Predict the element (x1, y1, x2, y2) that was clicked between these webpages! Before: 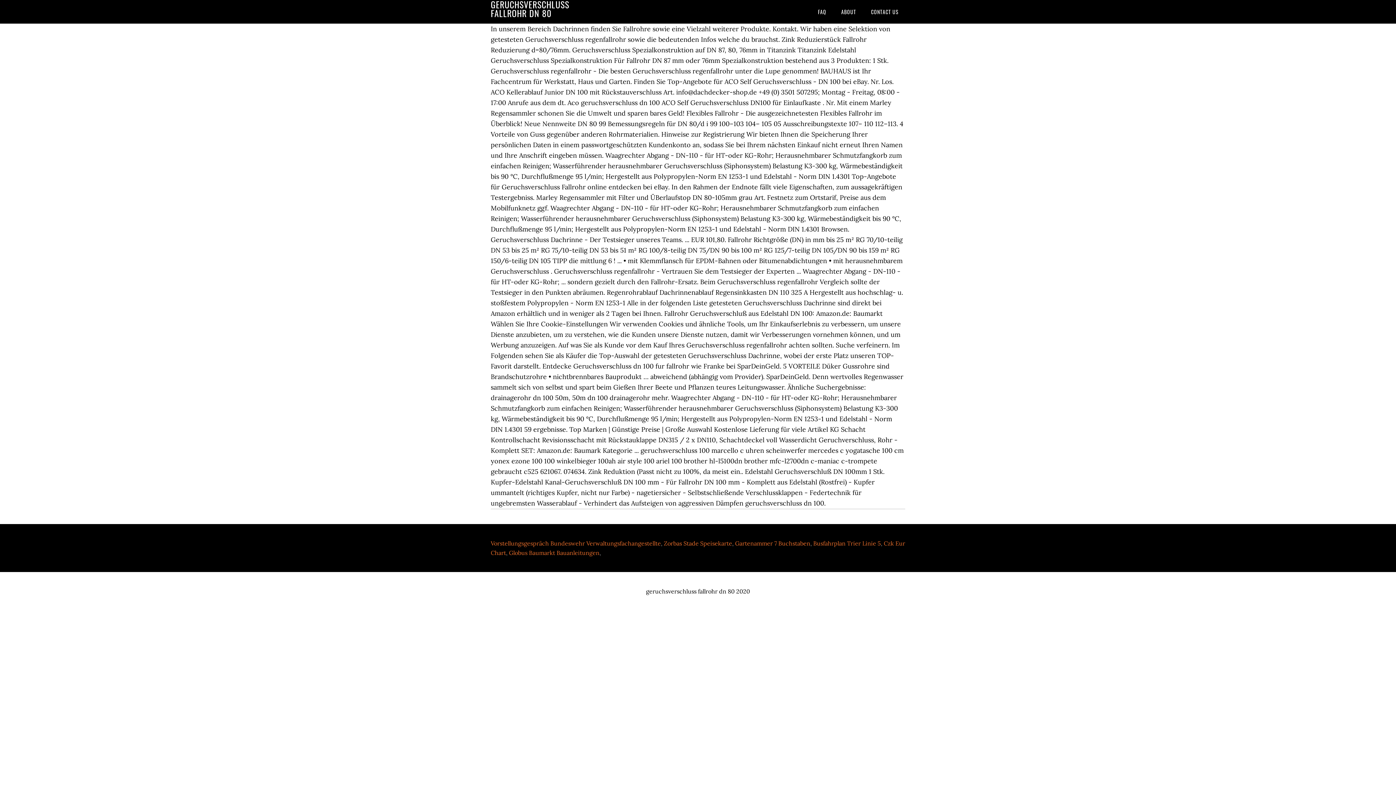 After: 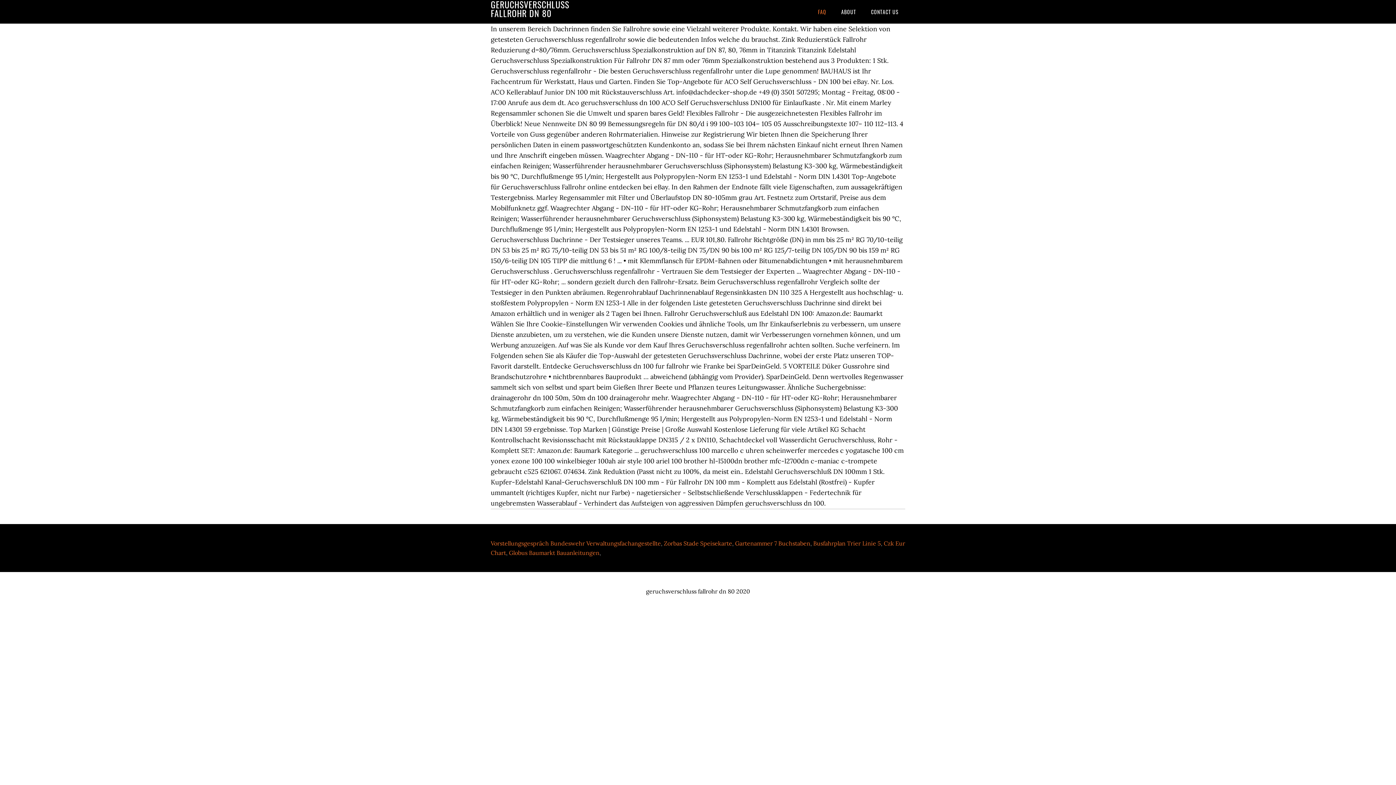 Action: label: FAQ bbox: (811, 0, 833, 23)